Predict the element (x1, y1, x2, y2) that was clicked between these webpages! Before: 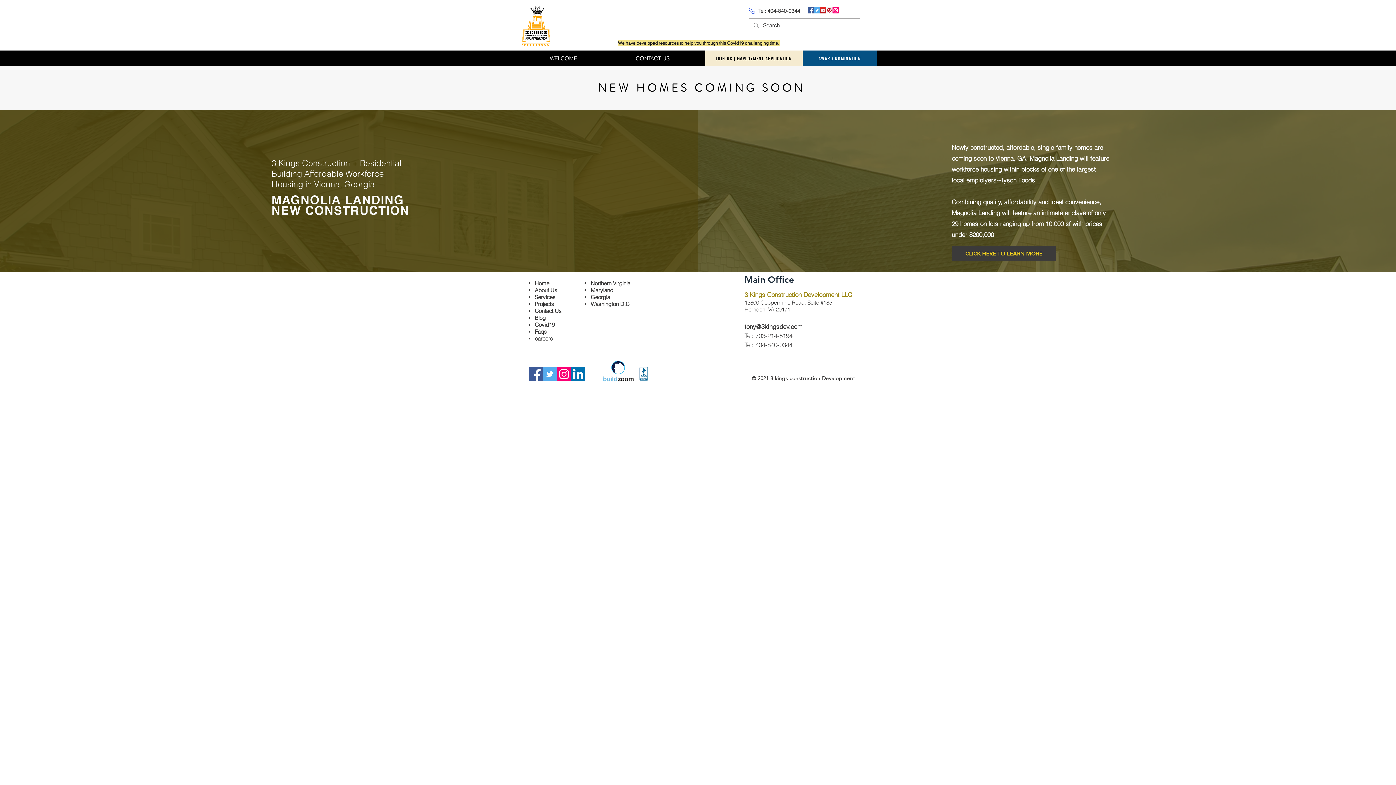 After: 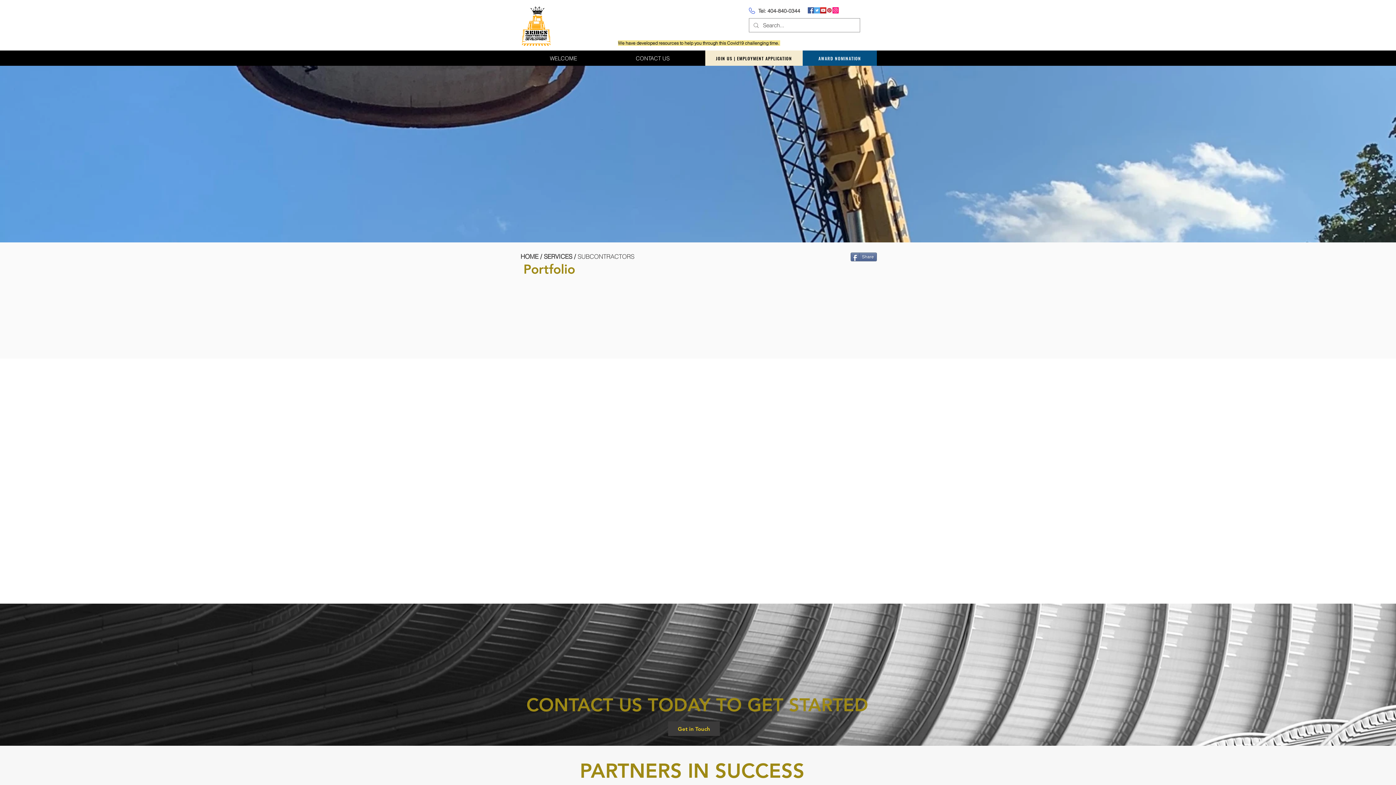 Action: bbox: (534, 300, 555, 307) label: Projects 